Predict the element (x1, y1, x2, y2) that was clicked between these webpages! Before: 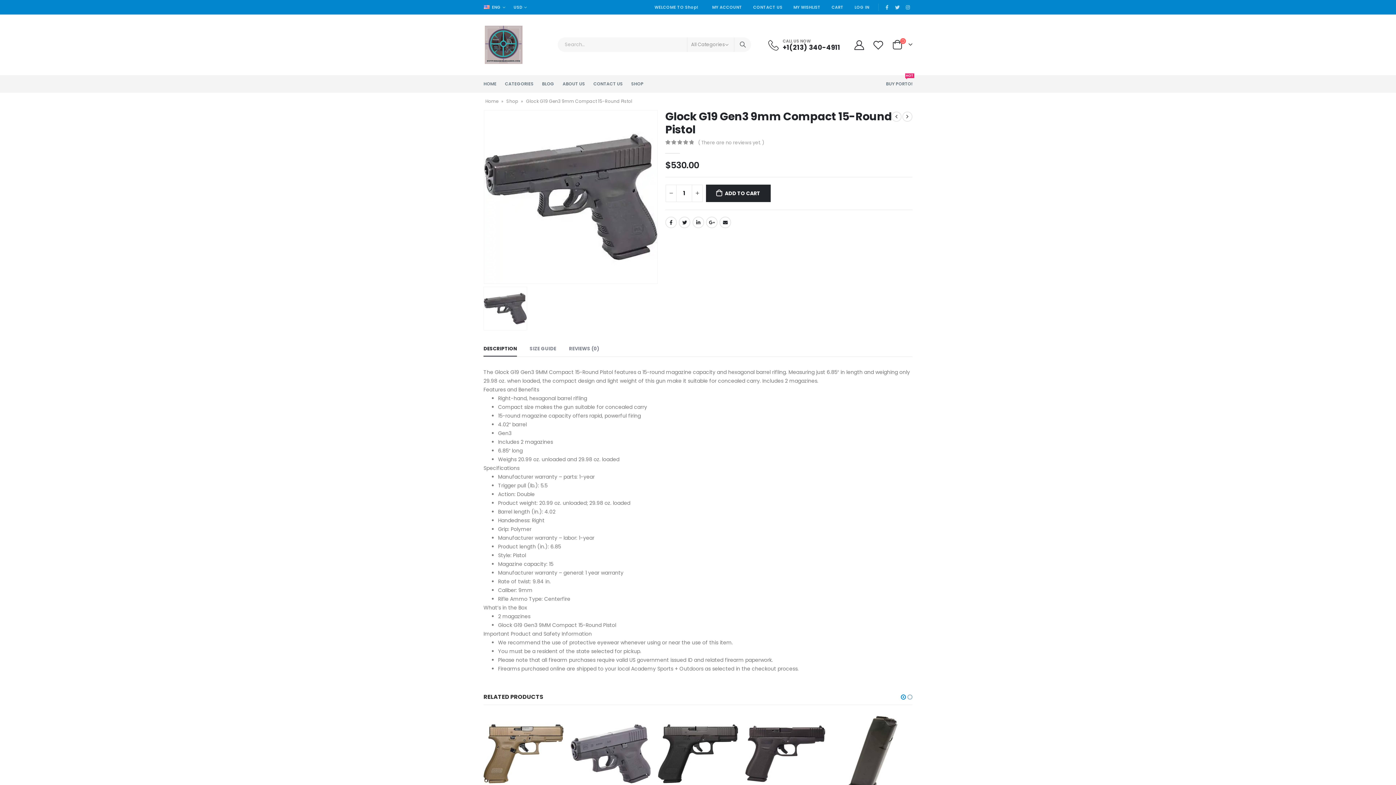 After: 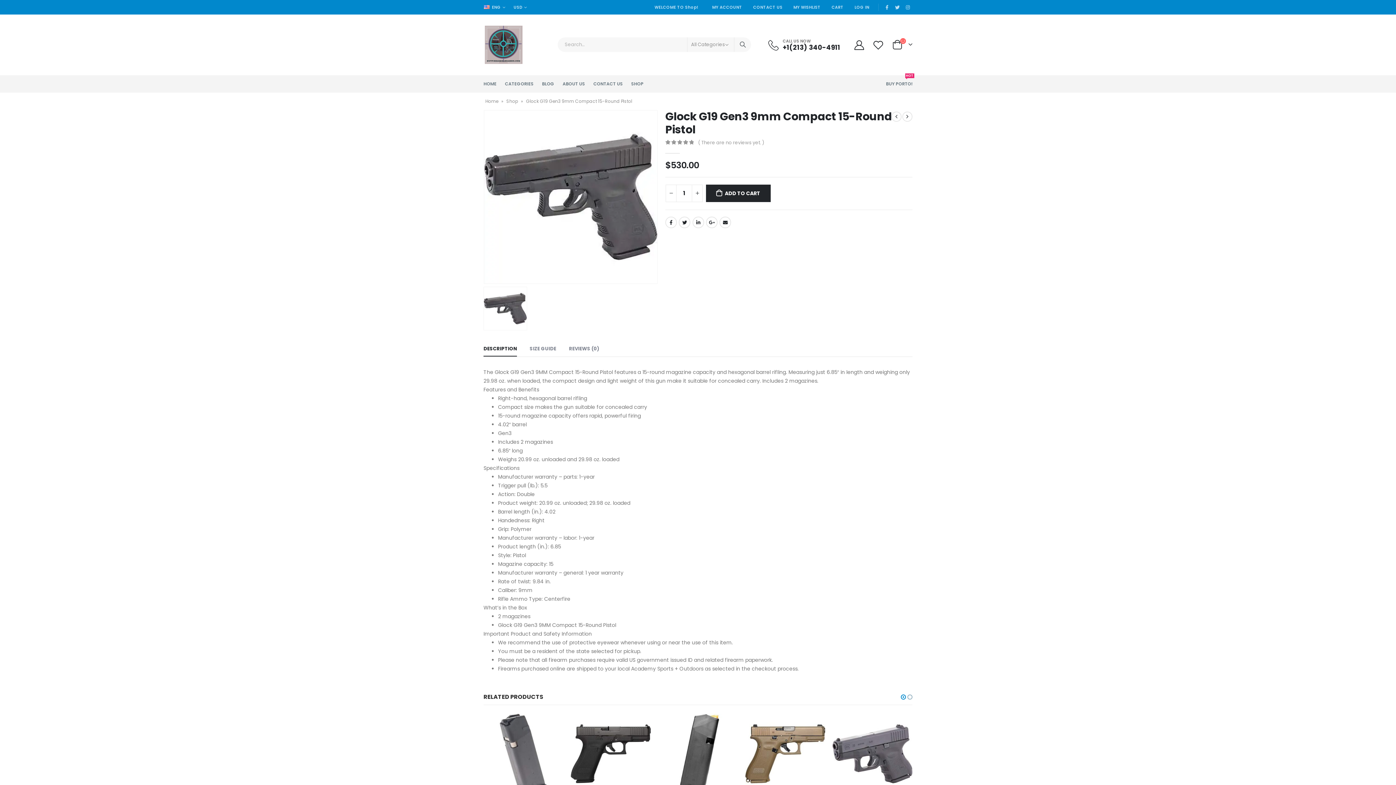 Action: bbox: (900, 692, 906, 701)